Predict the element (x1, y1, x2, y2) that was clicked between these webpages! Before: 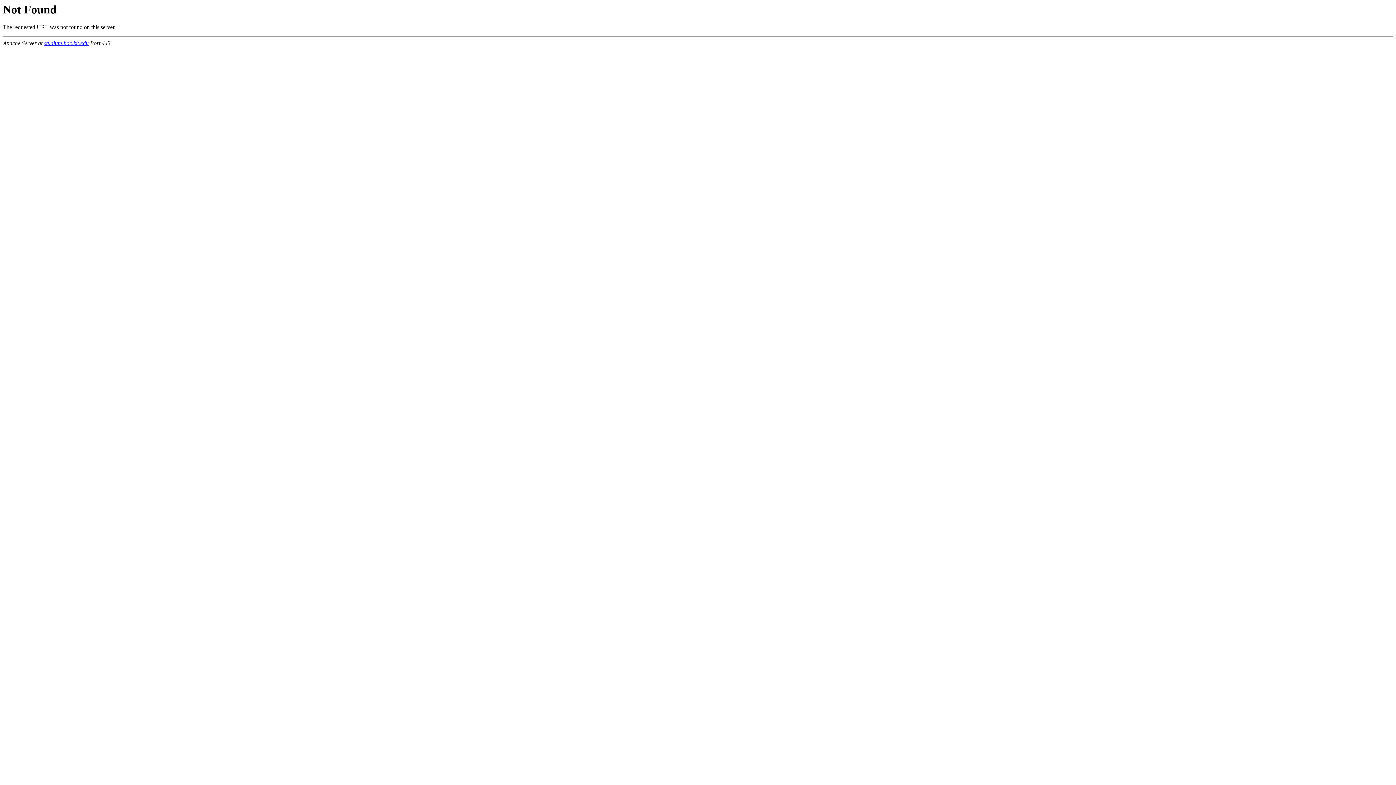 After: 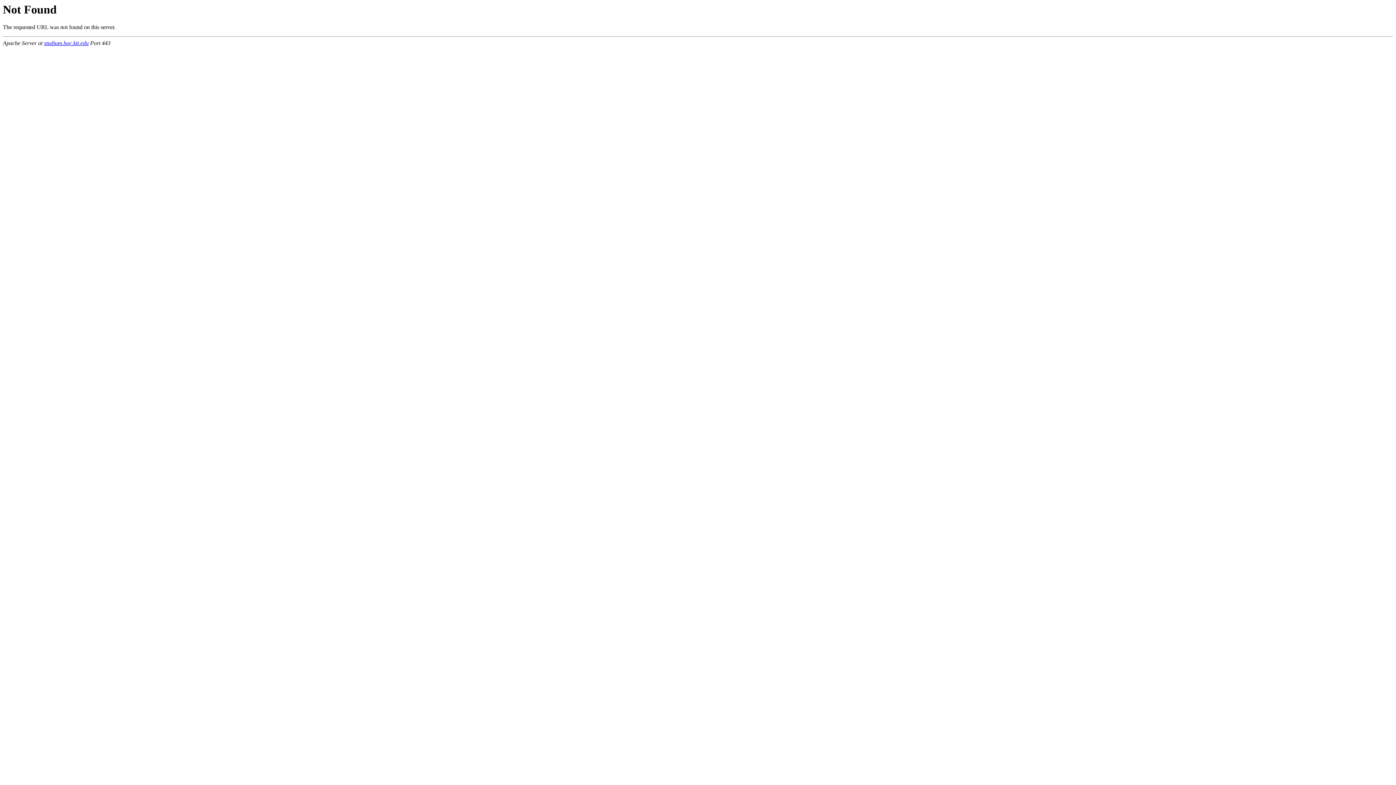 Action: label: studium.hoc.kit.edu bbox: (44, 40, 88, 46)